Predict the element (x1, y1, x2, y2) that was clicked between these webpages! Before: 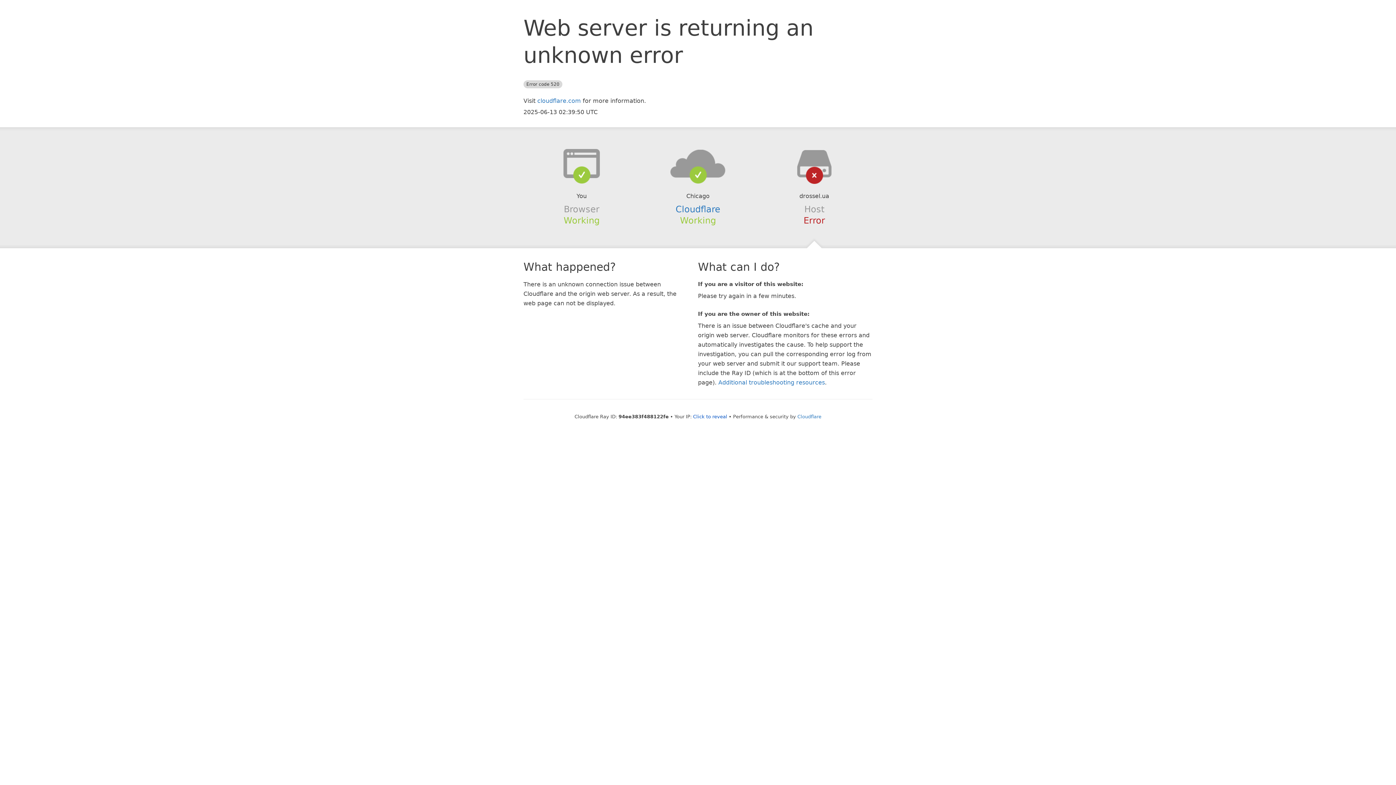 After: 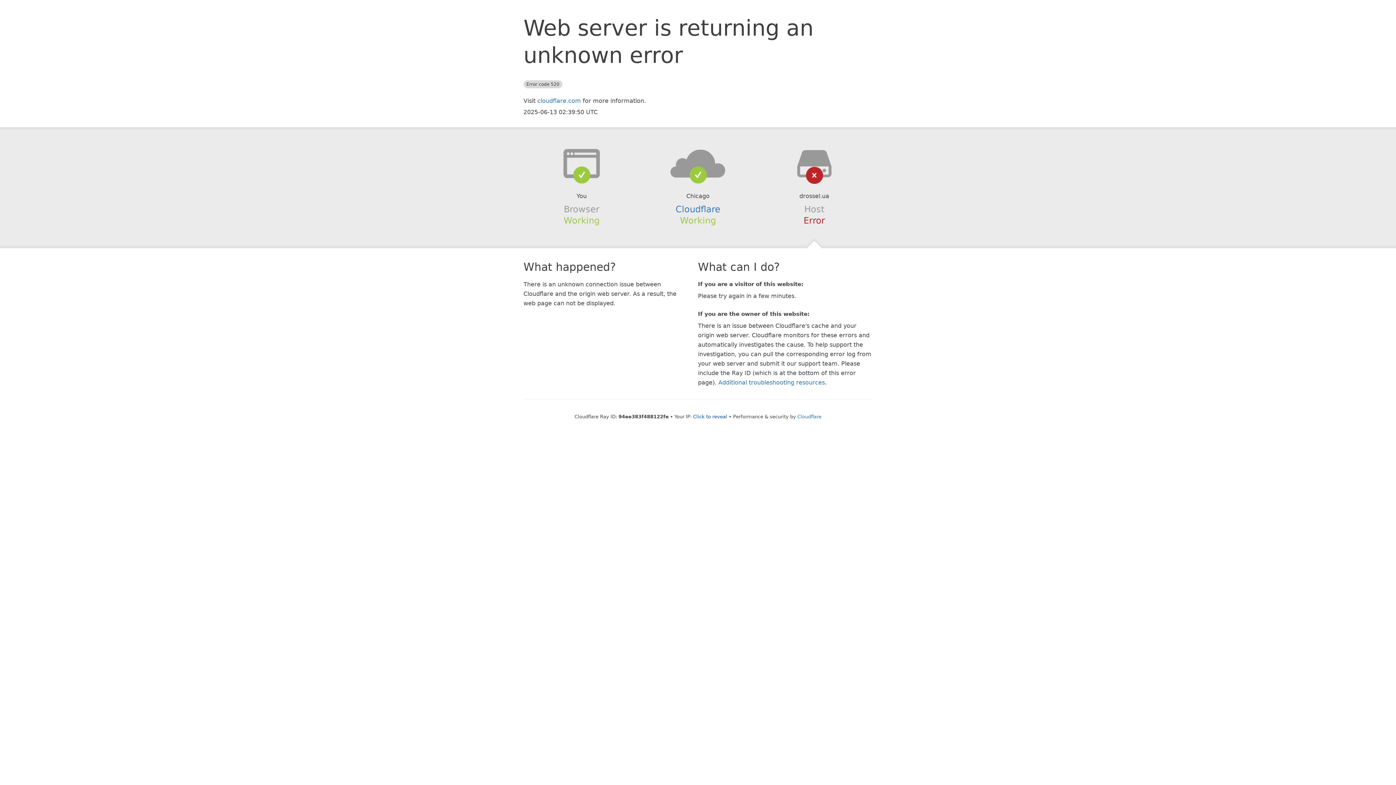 Action: bbox: (639, 148, 756, 178)